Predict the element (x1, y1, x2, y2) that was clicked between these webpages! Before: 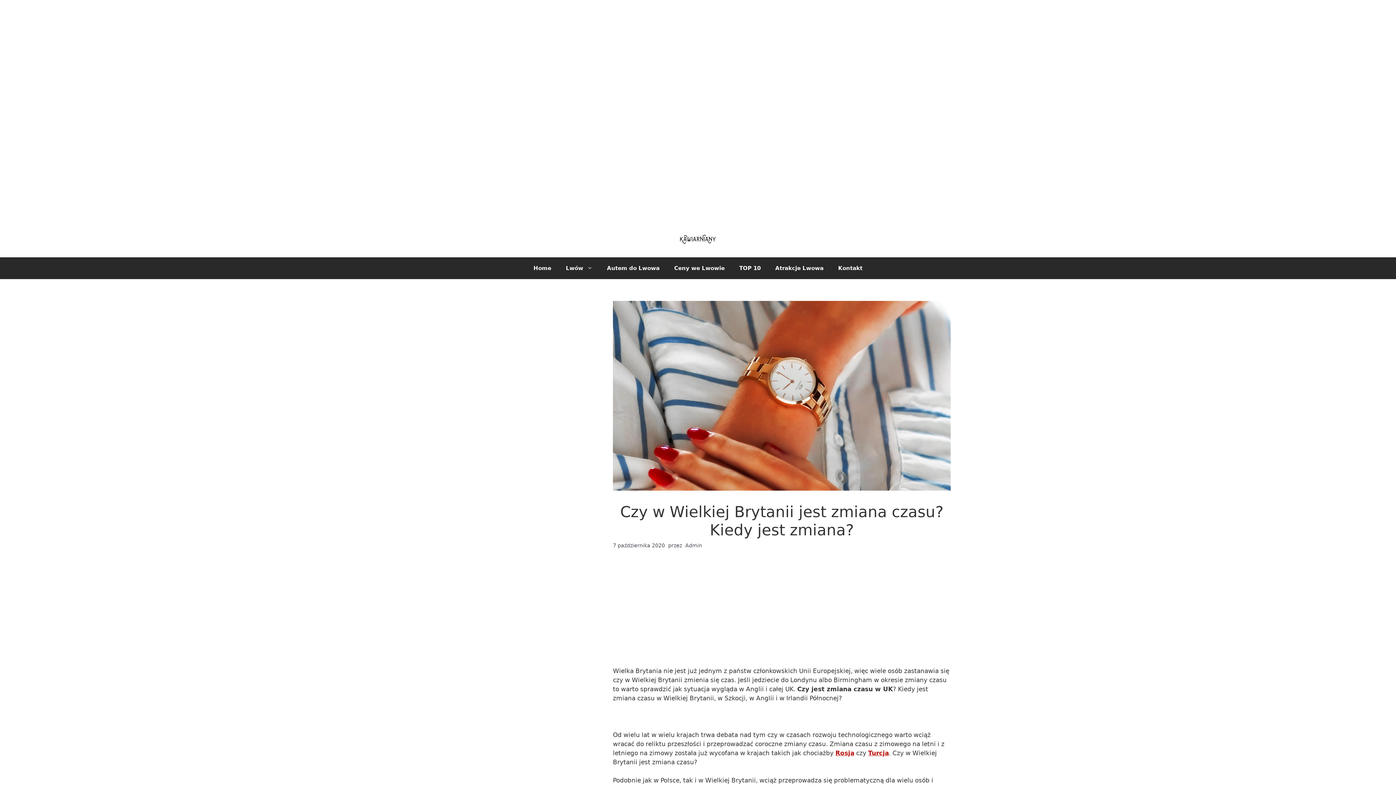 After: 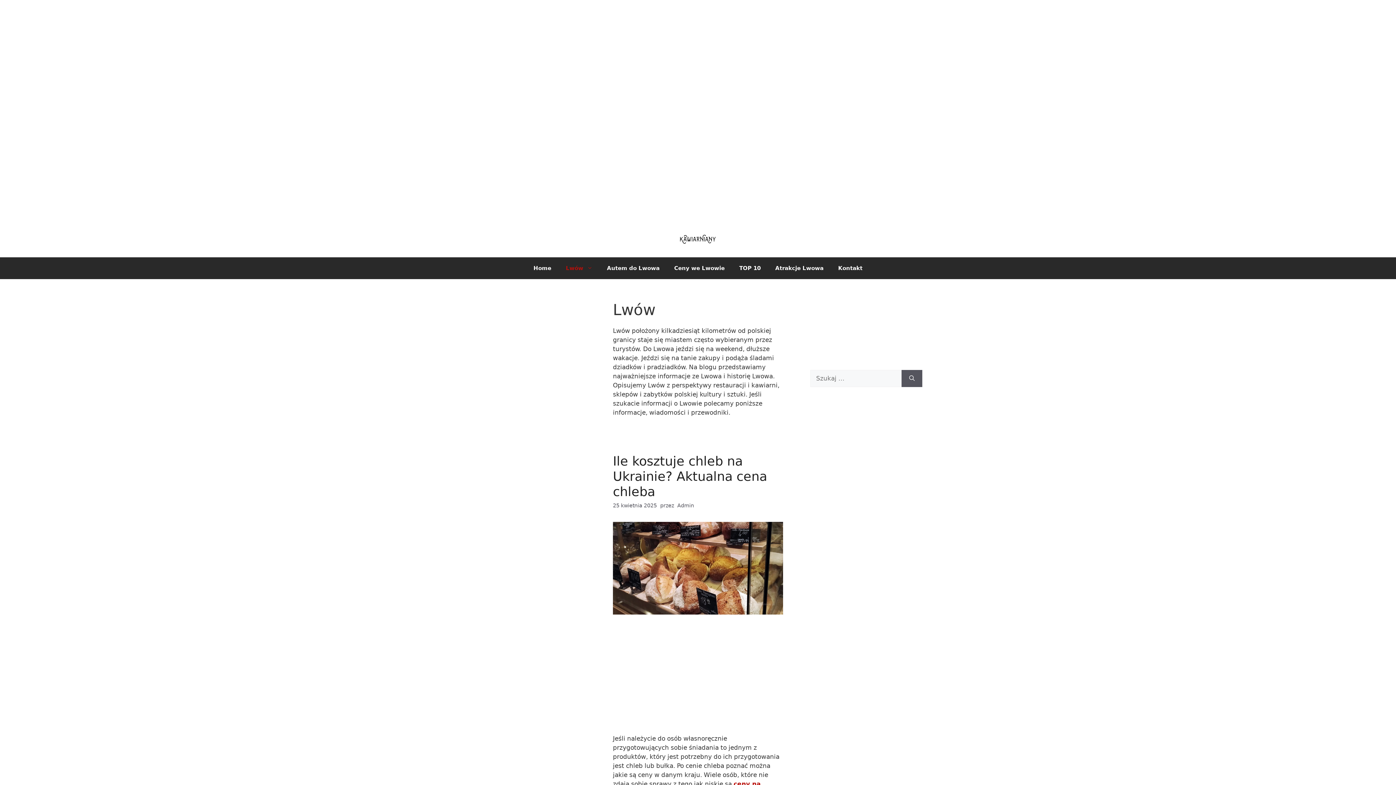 Action: bbox: (558, 257, 599, 279) label: Lwów